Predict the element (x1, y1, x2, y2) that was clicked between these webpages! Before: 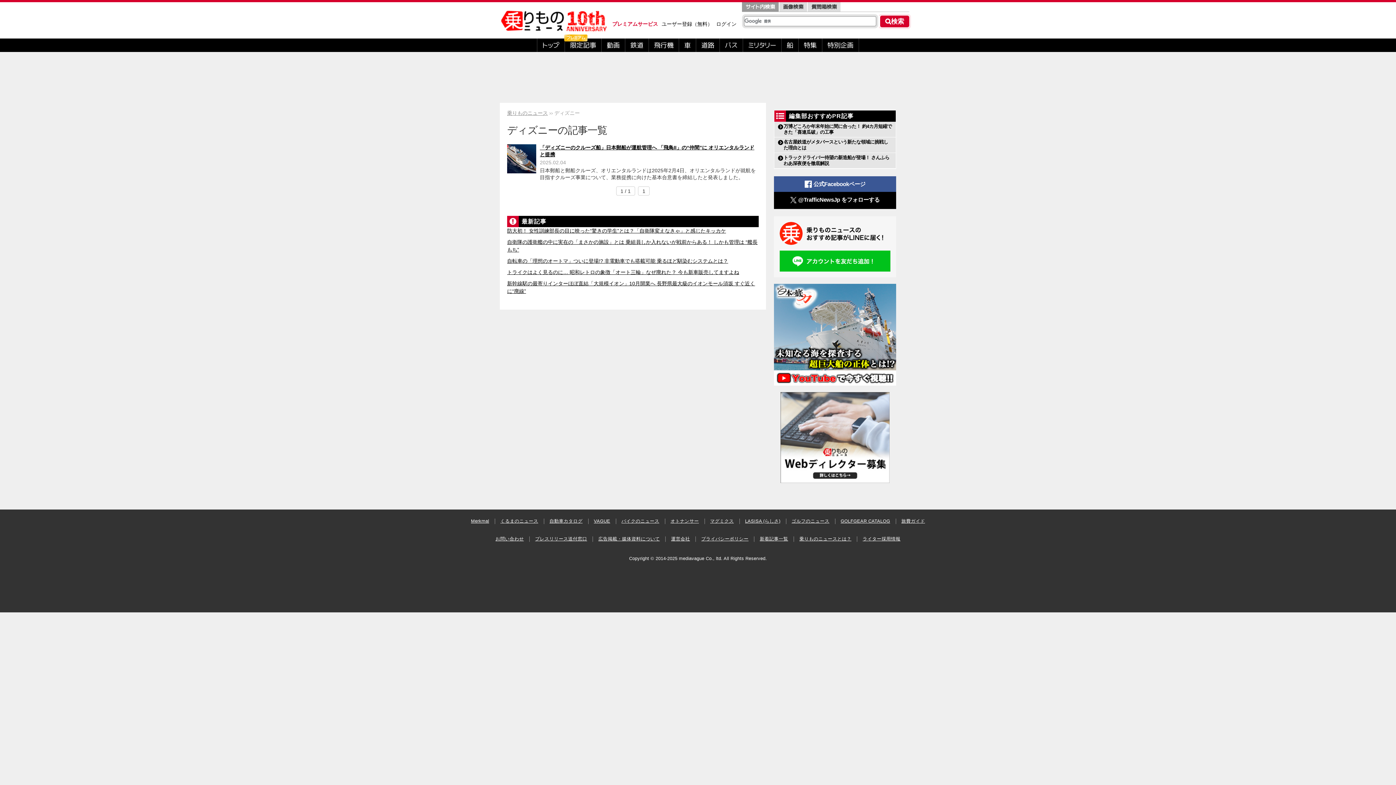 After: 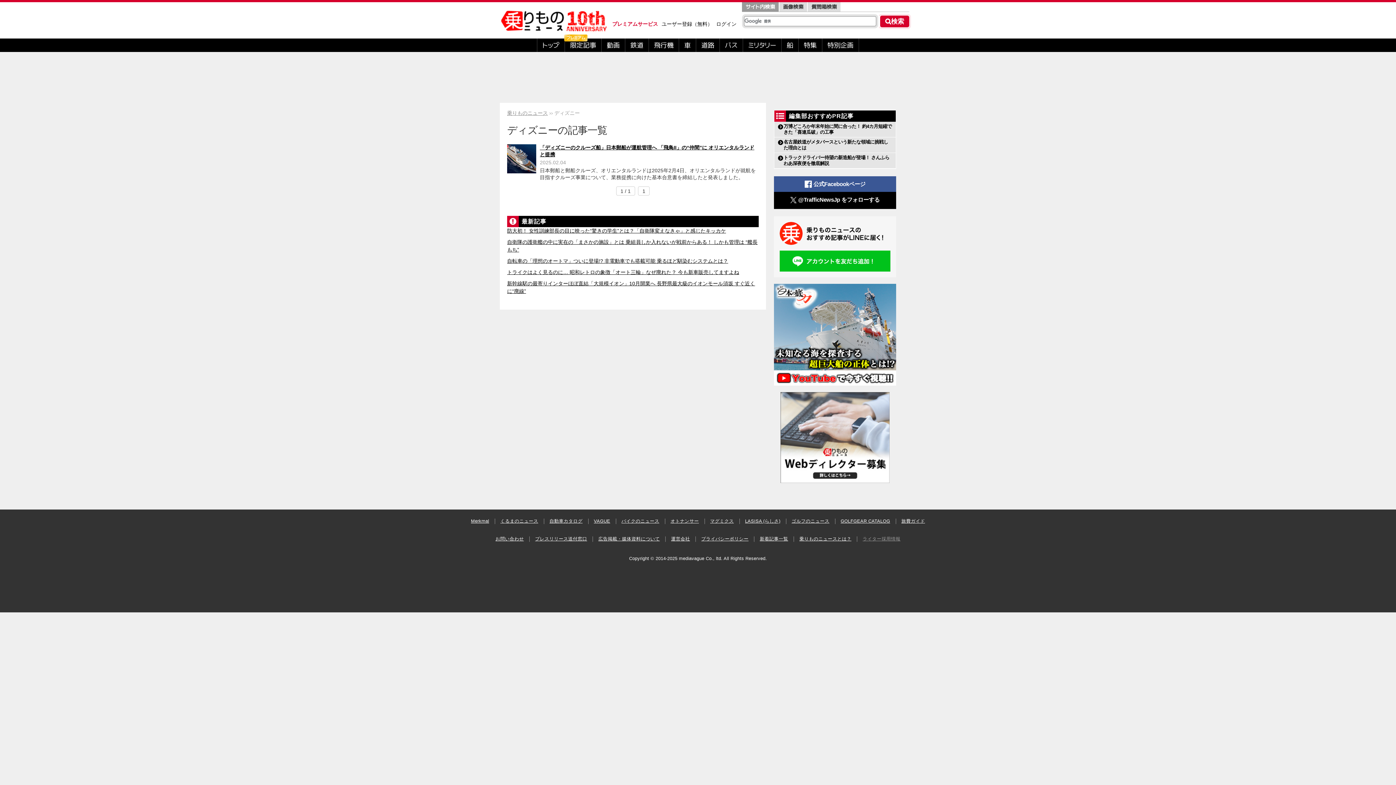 Action: label: ライター採用情報 bbox: (862, 536, 900, 541)